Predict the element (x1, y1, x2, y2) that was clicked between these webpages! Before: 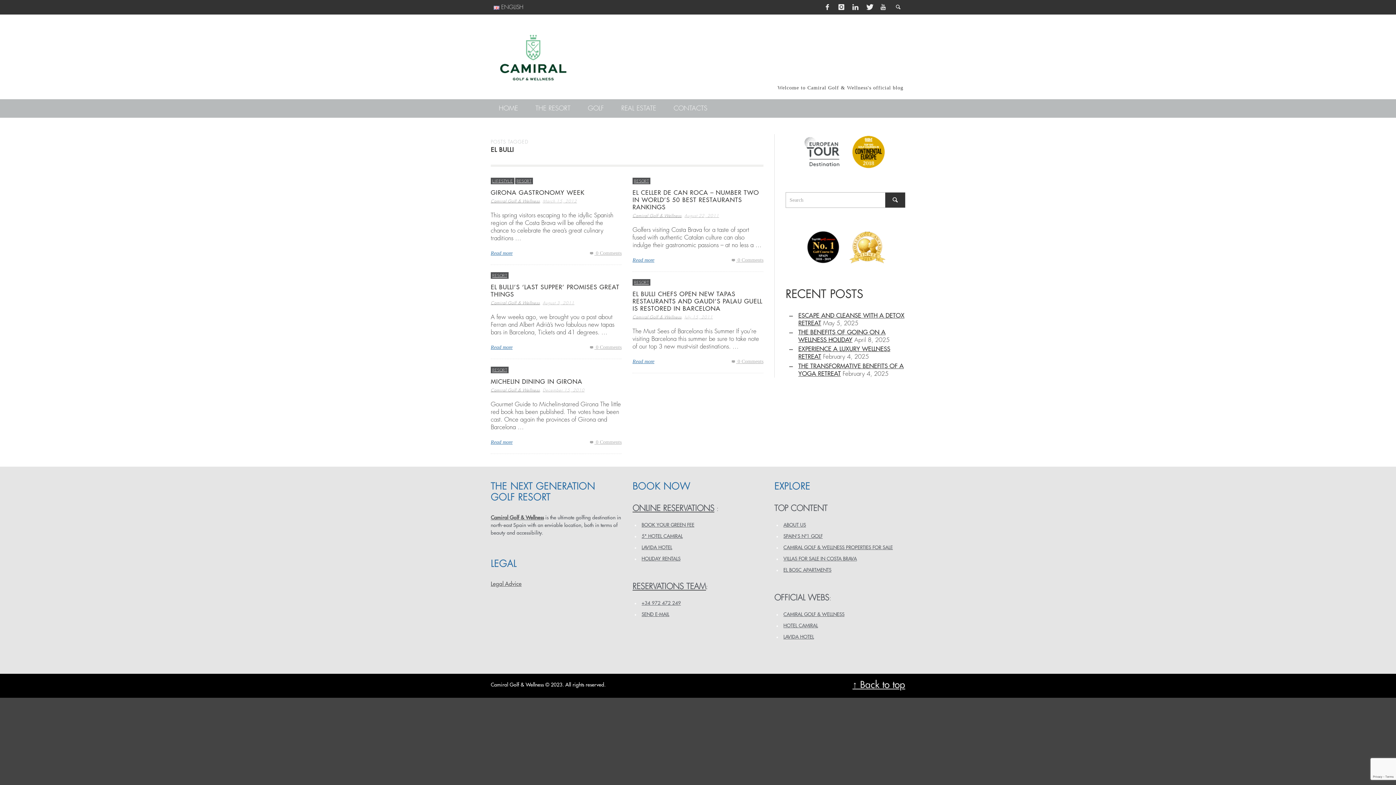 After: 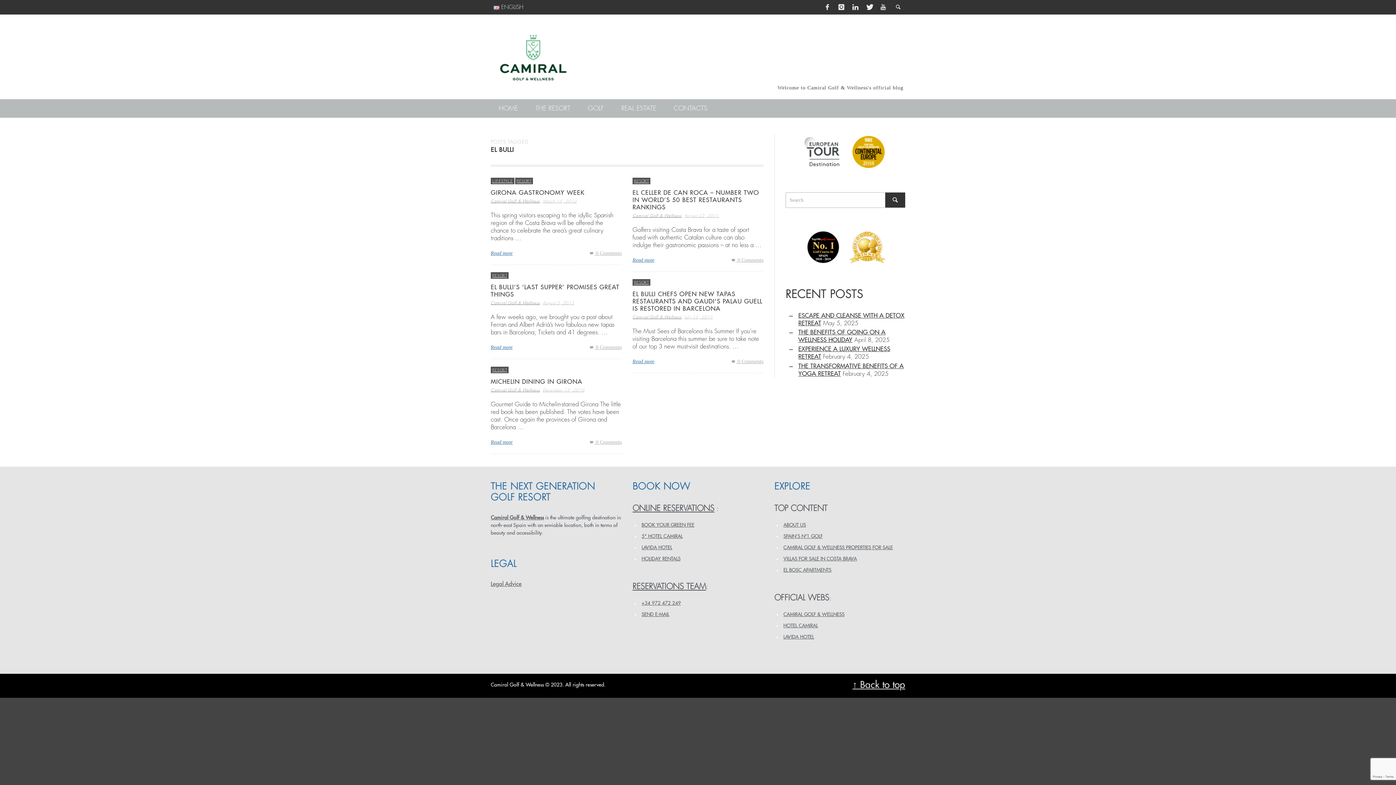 Action: label: Camiral Golf & Wellness bbox: (490, 515, 544, 520)